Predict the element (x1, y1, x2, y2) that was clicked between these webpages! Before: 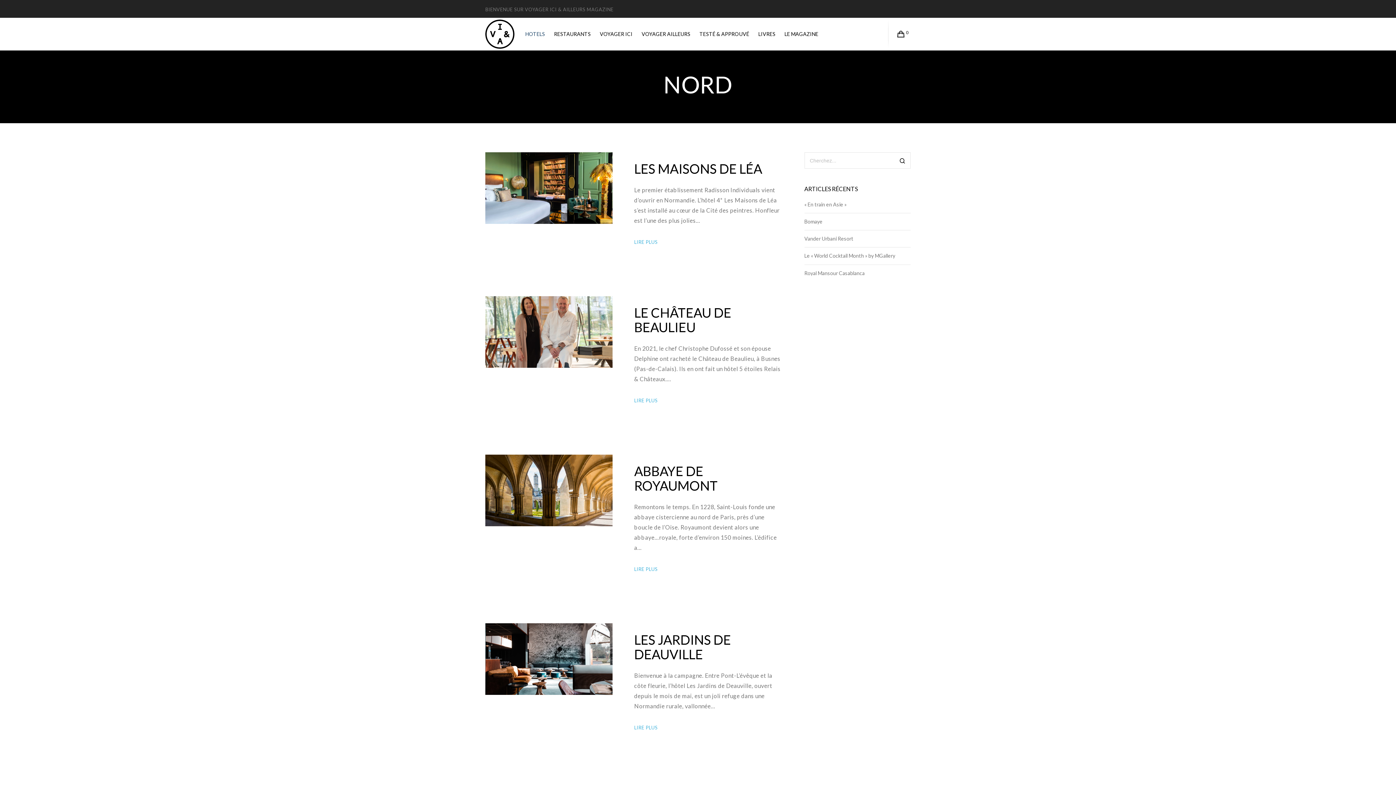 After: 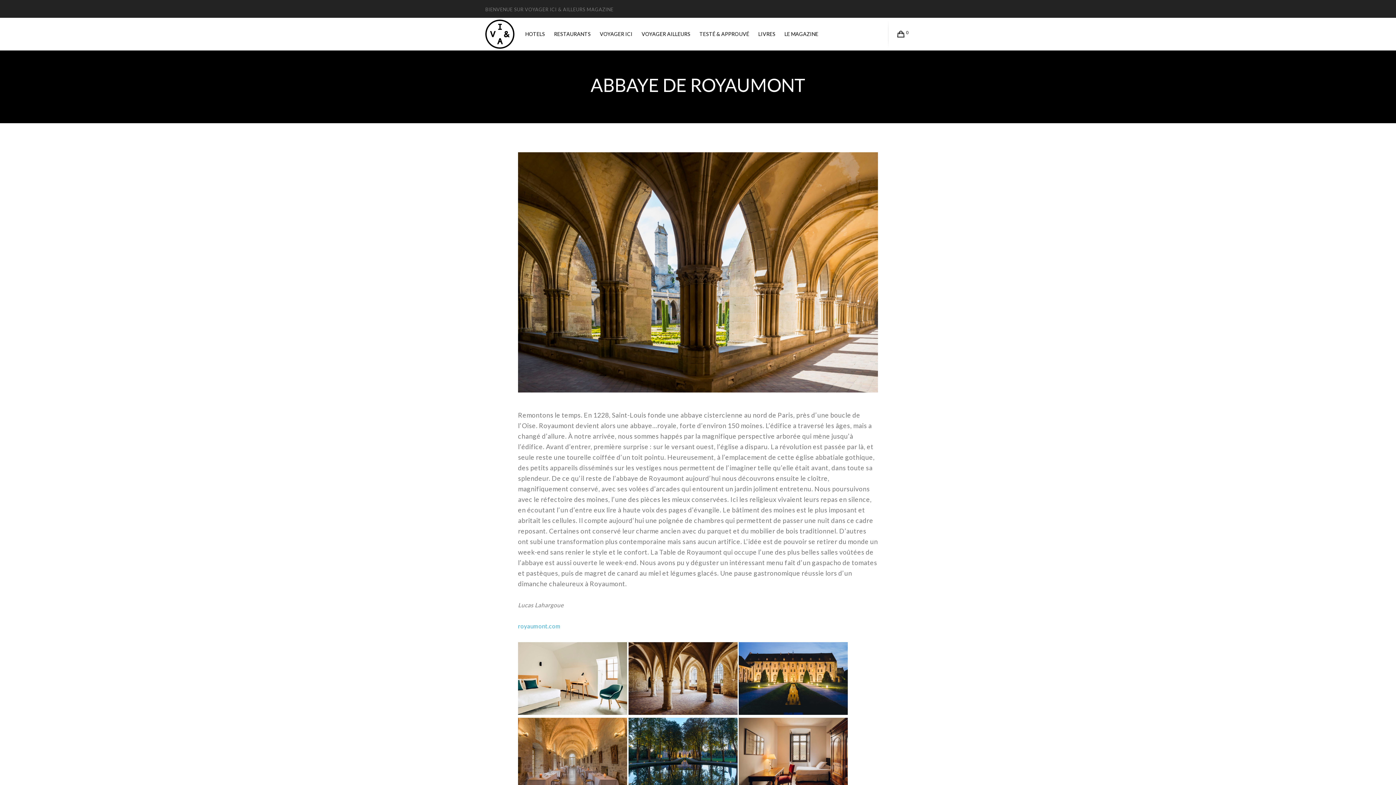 Action: bbox: (485, 520, 612, 527)